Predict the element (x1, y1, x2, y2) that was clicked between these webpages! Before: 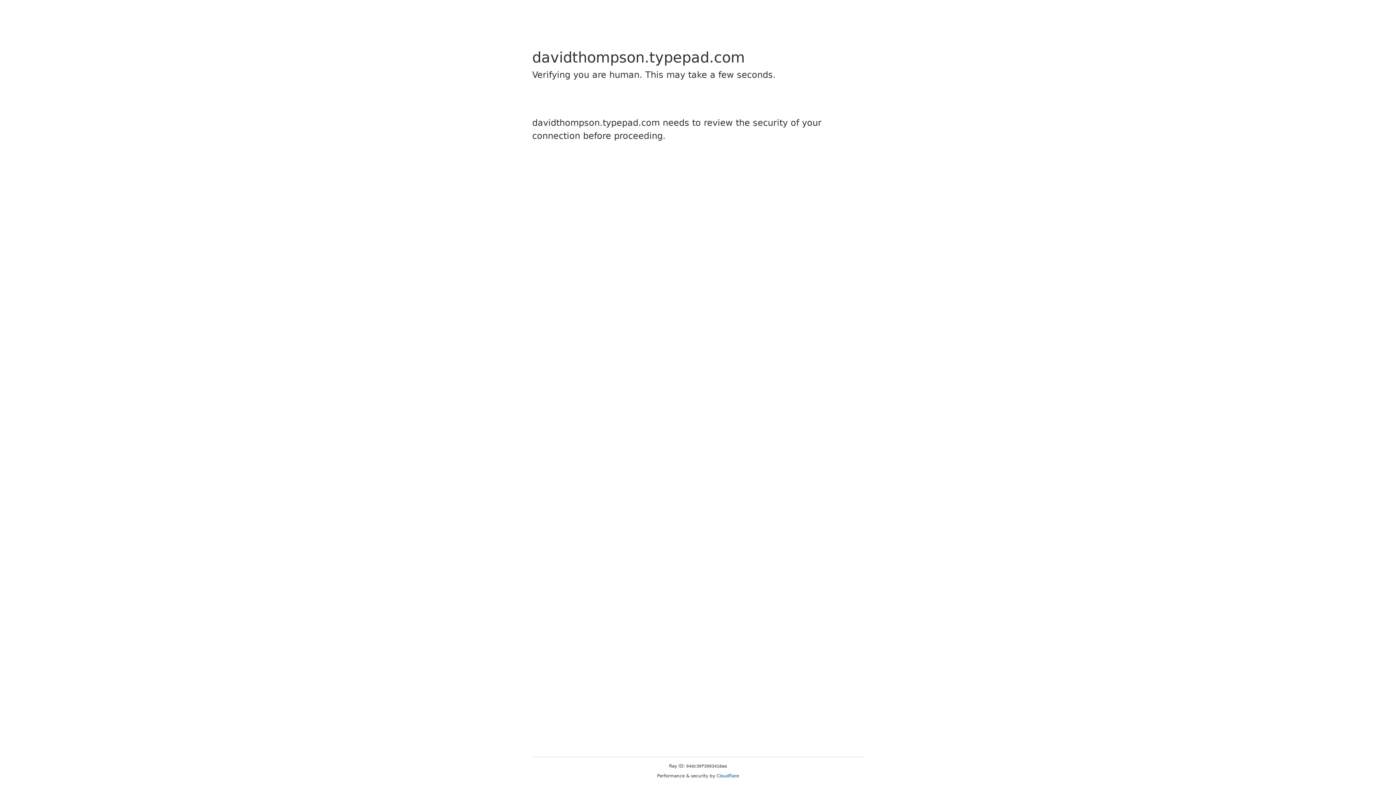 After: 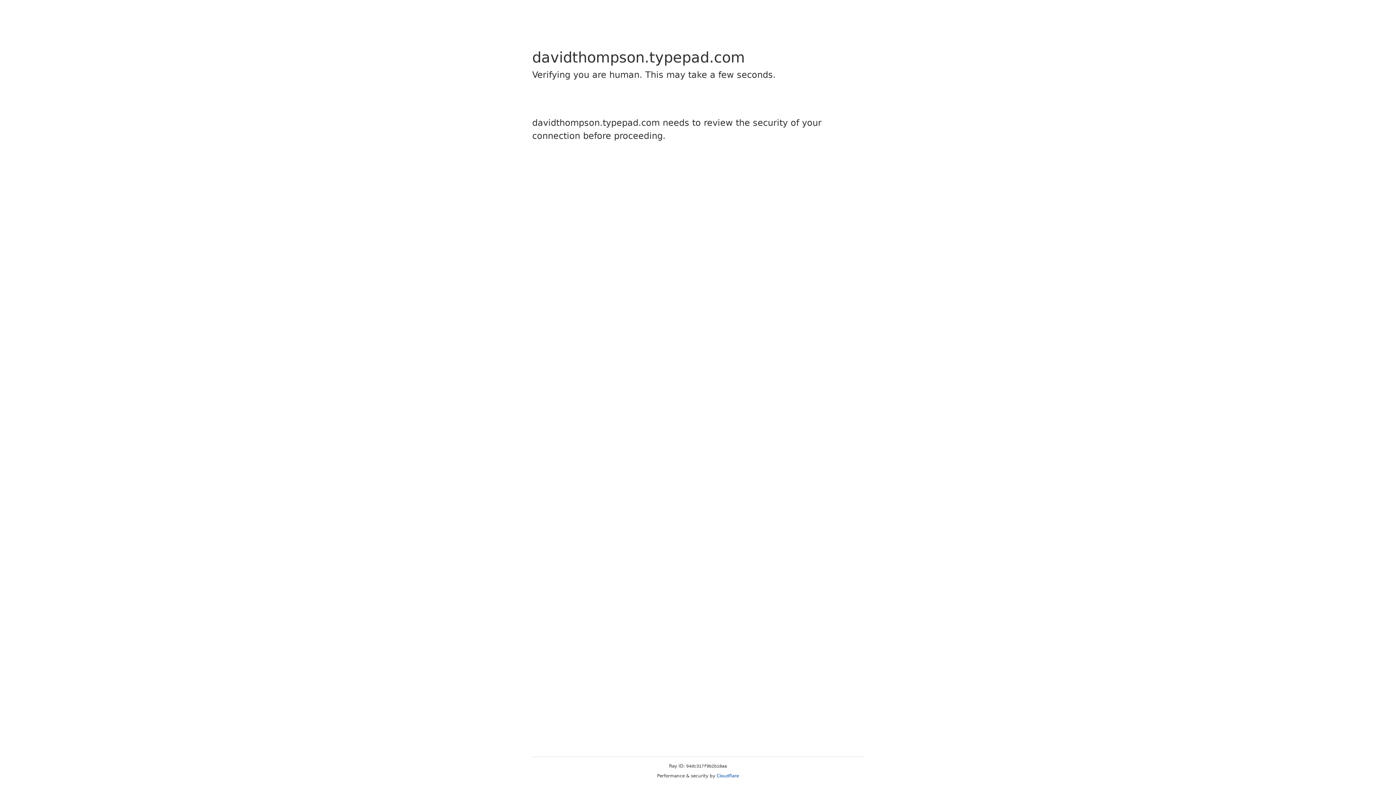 Action: label: Cloudflare bbox: (716, 773, 739, 778)